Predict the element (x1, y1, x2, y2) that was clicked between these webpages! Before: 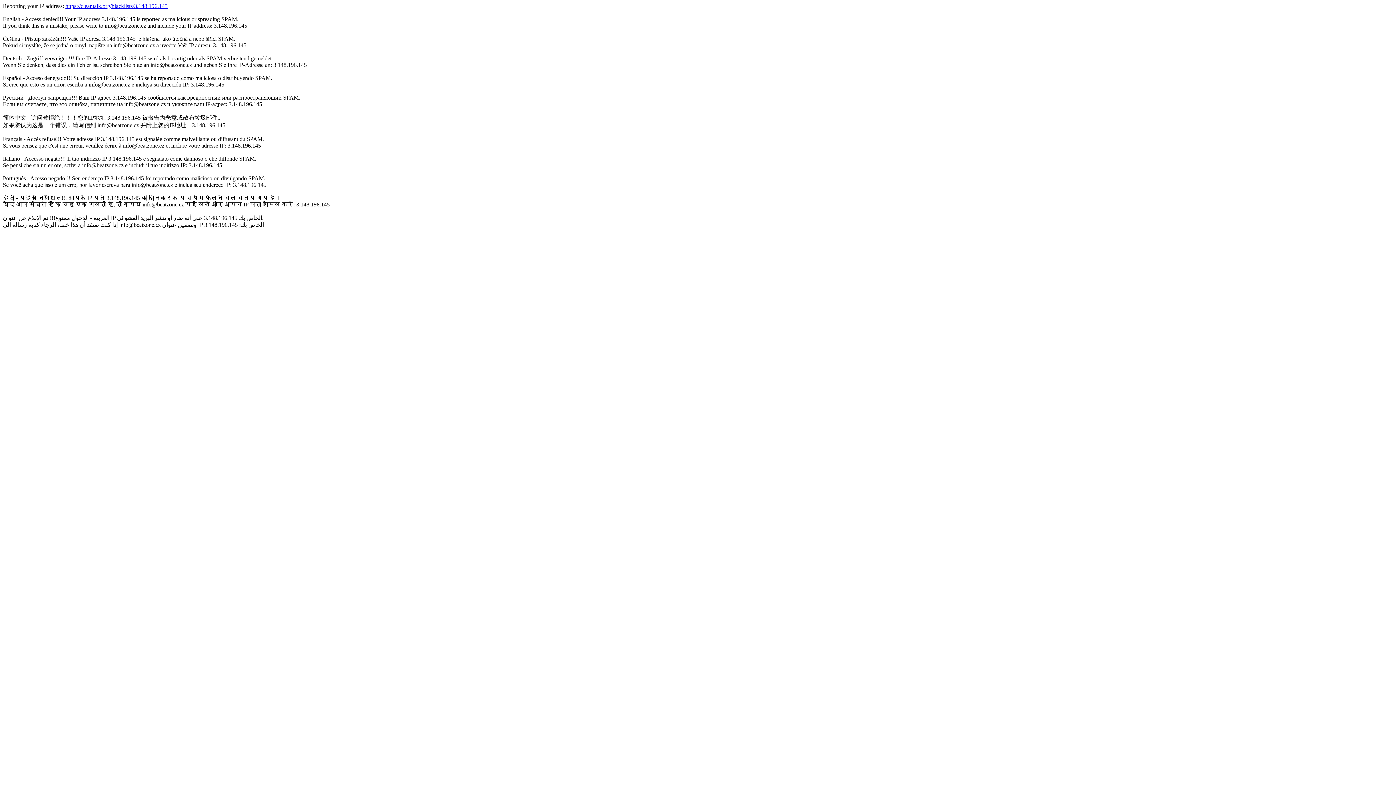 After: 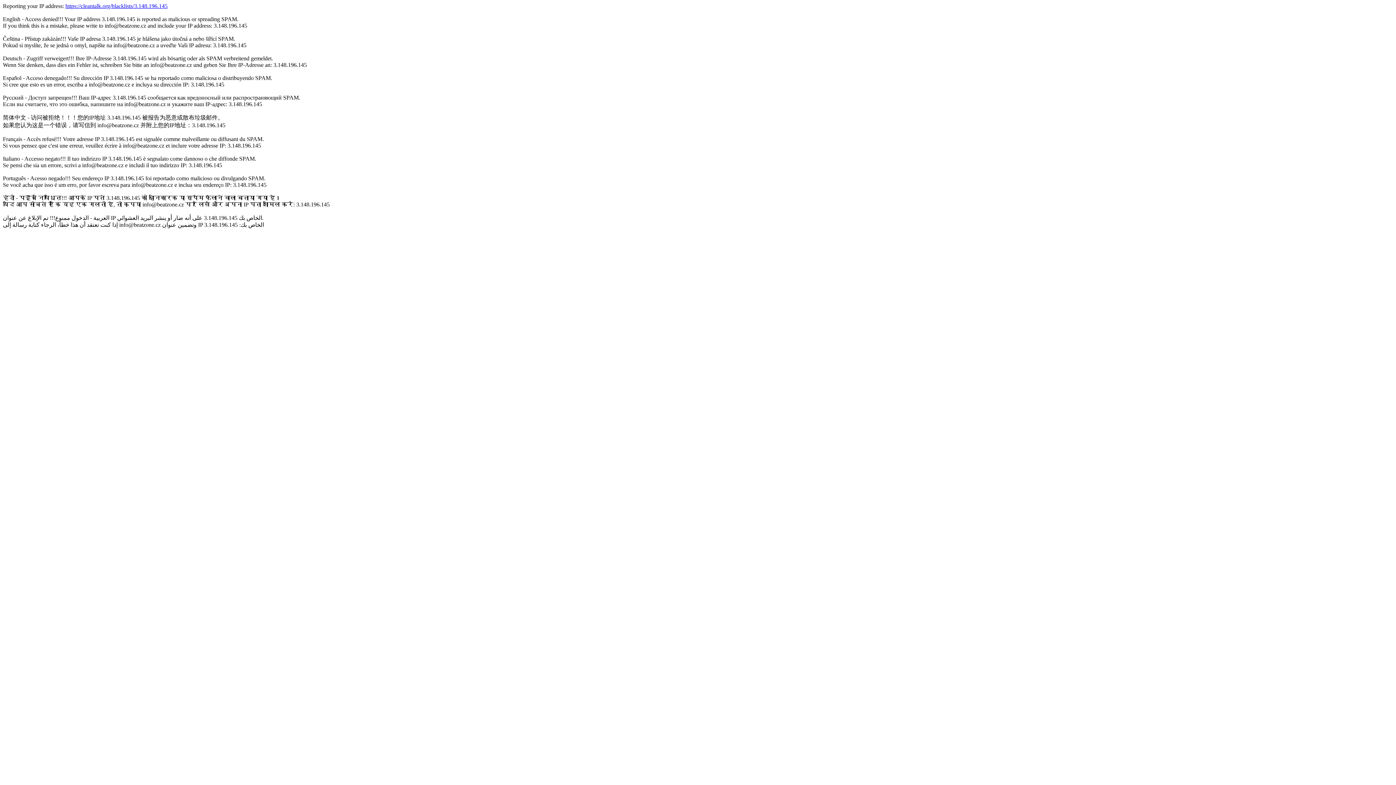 Action: bbox: (65, 2, 167, 9) label: https://cleantalk.org/blacklists/3.148.196.145